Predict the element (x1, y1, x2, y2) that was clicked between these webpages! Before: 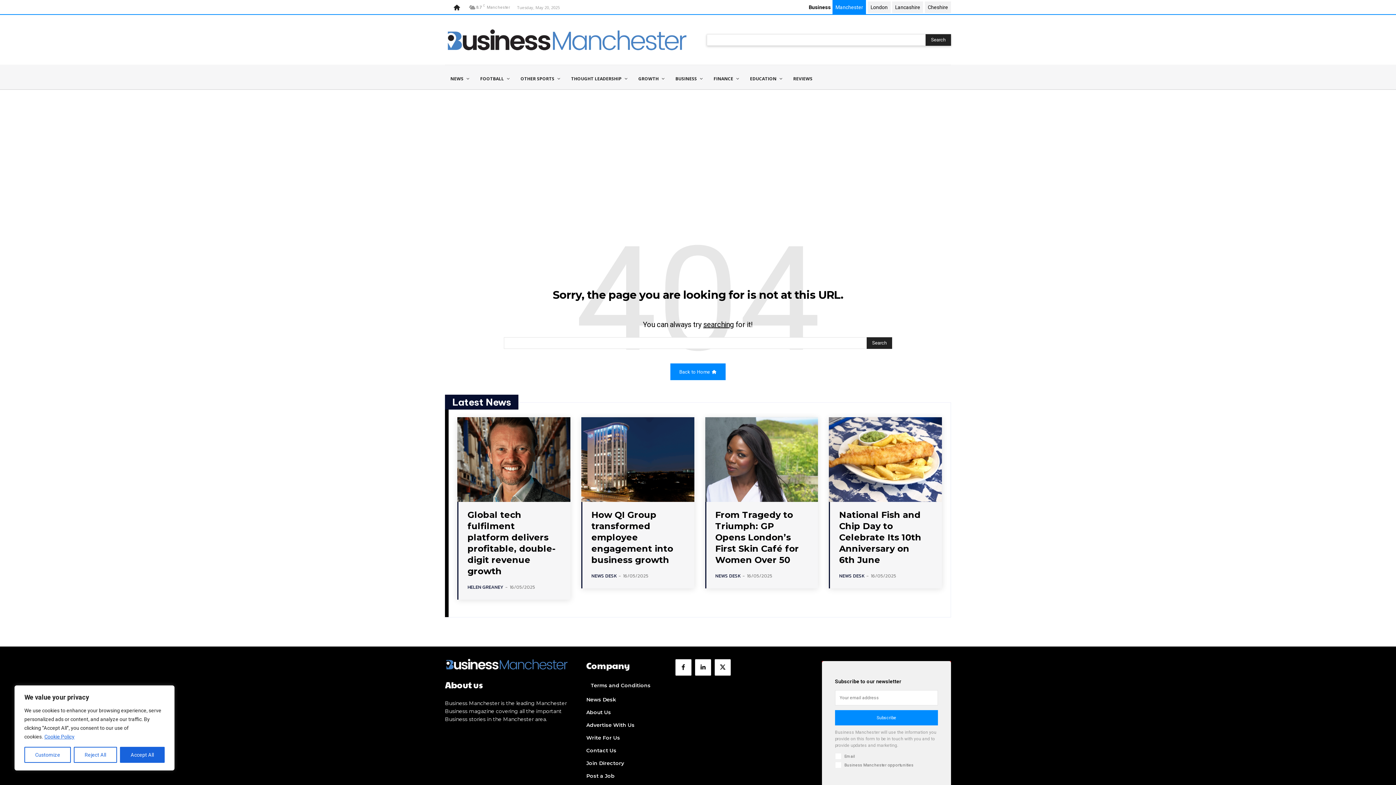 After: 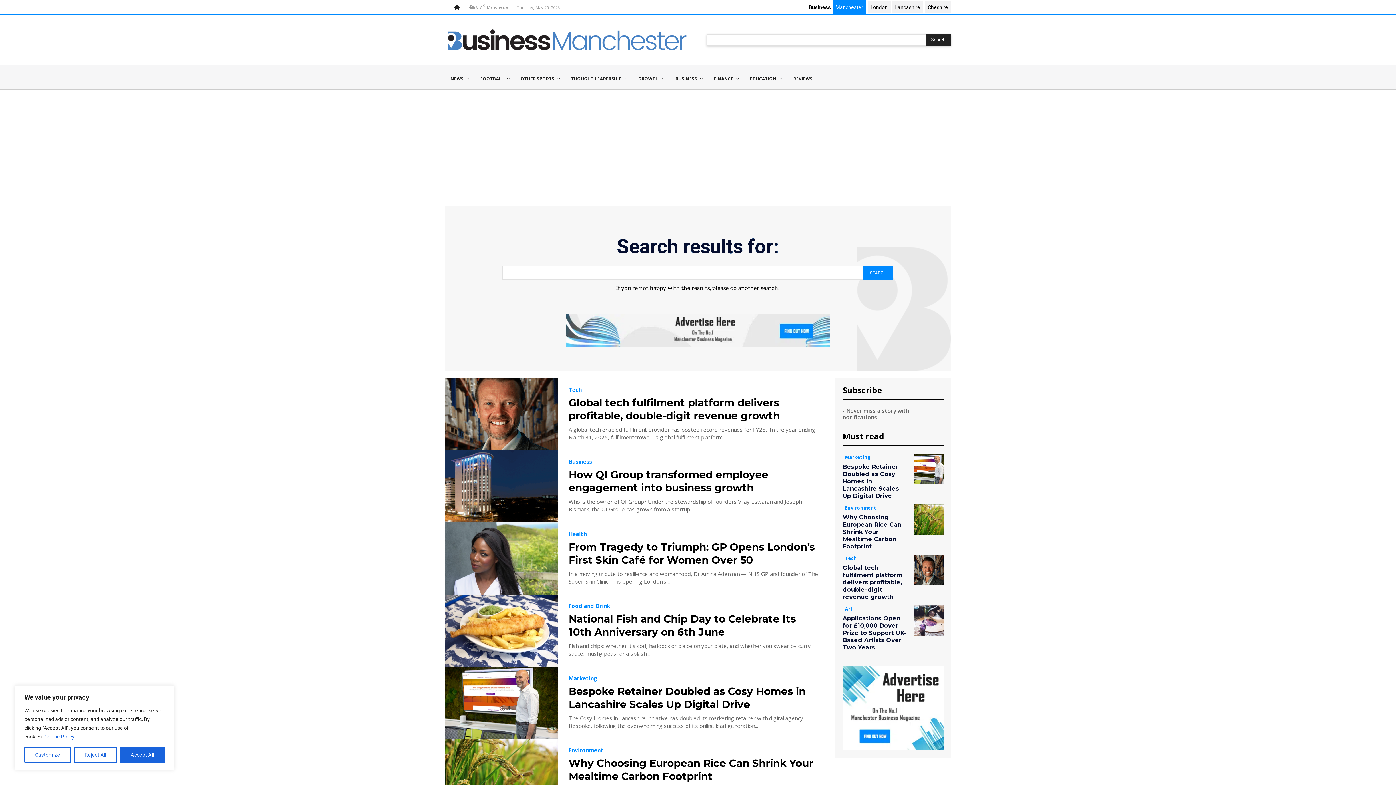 Action: label: Search bbox: (866, 337, 892, 349)